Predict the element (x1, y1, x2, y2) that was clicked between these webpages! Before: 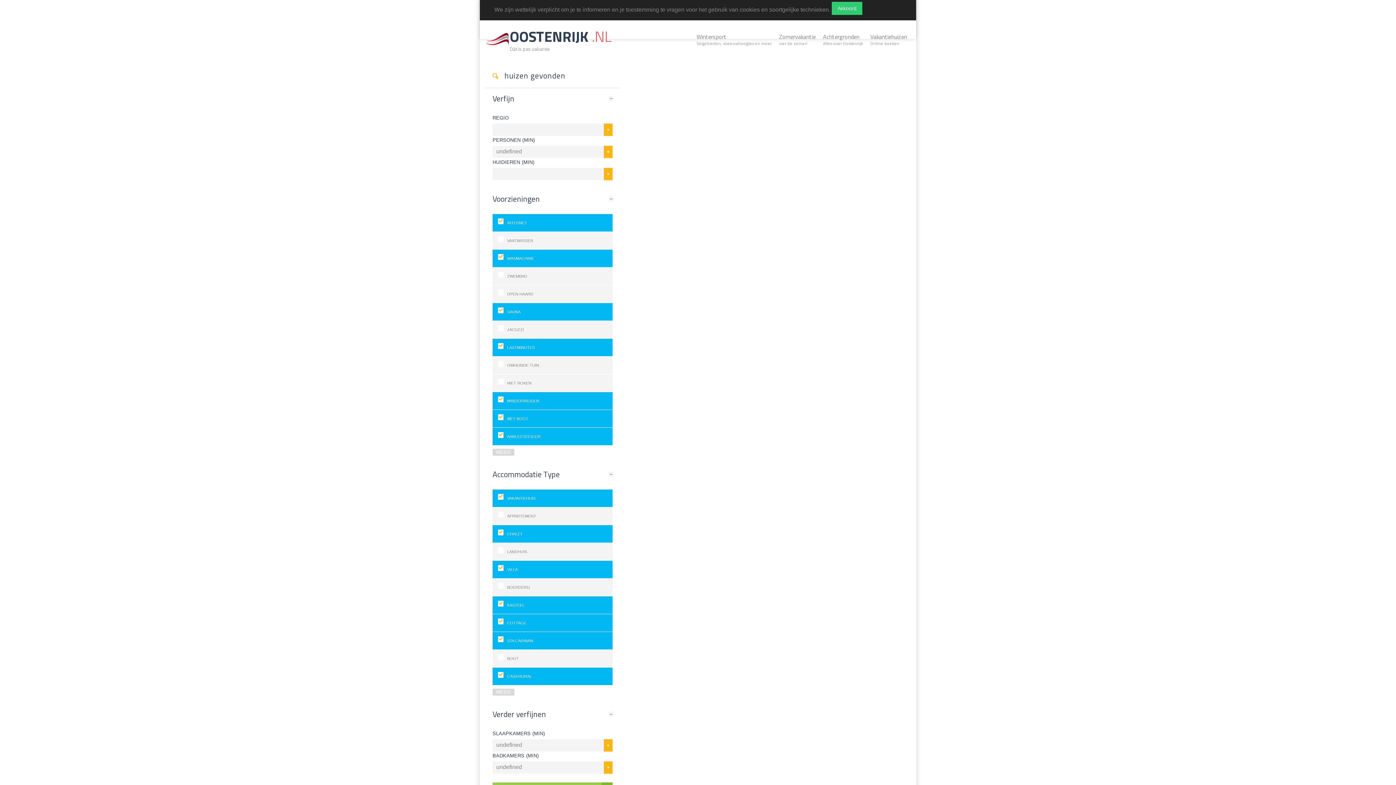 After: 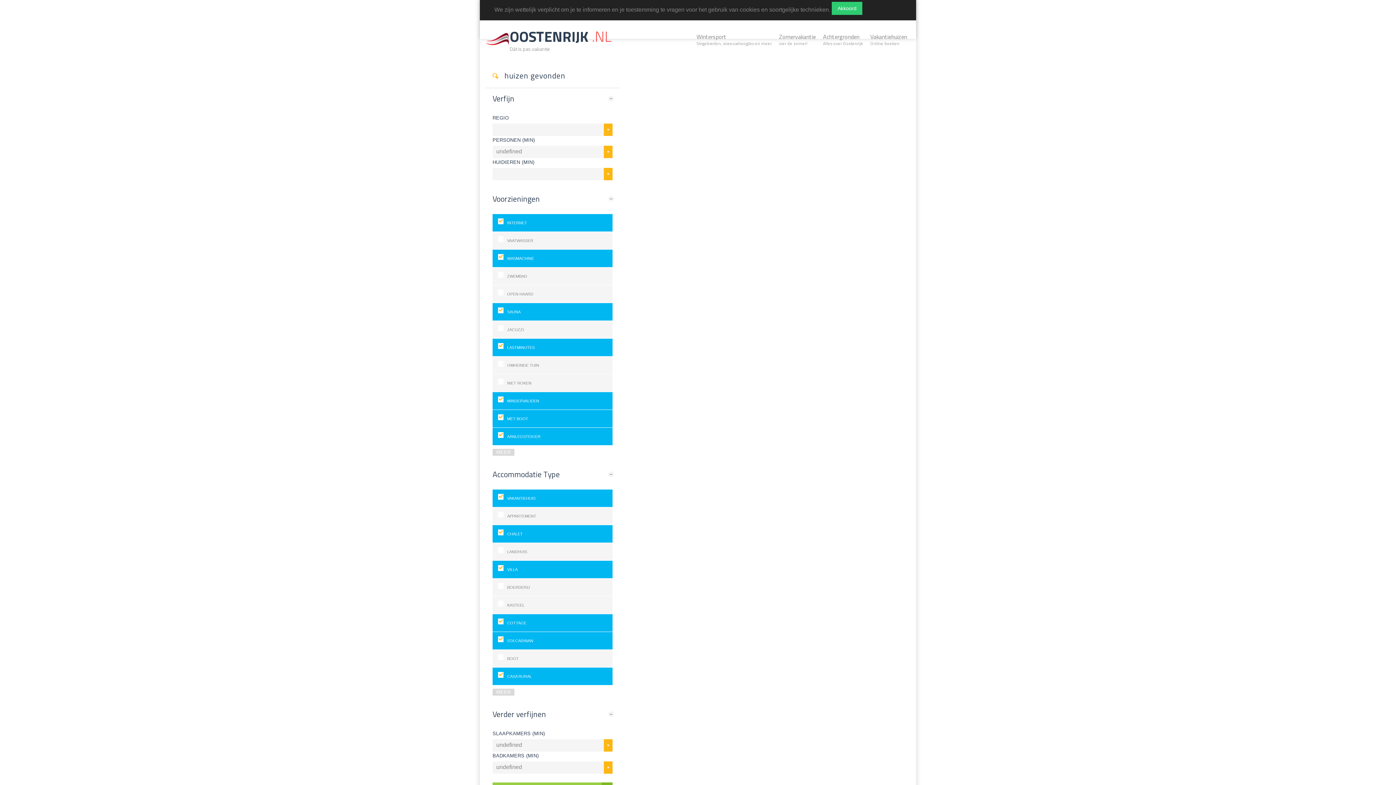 Action: bbox: (498, 596, 607, 614) label: KASTEEL